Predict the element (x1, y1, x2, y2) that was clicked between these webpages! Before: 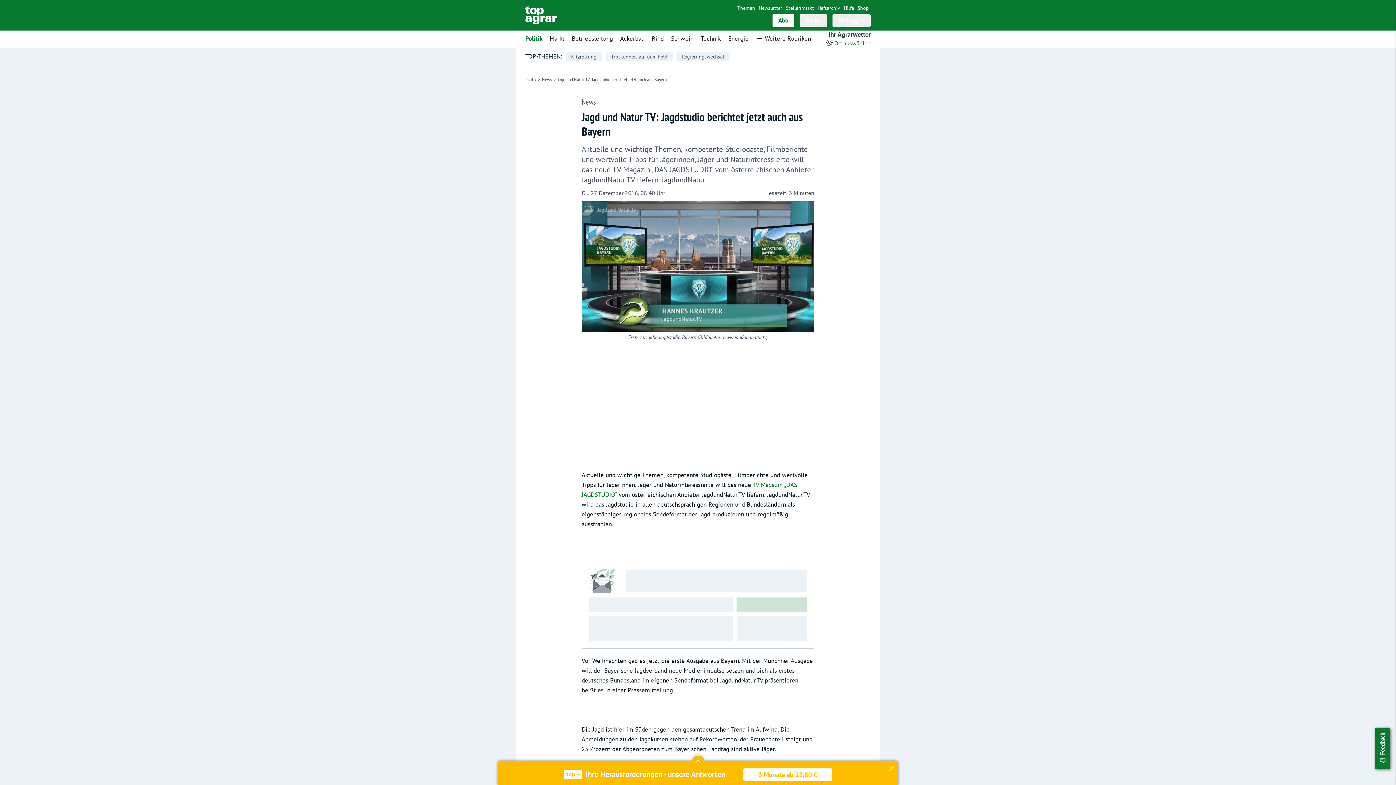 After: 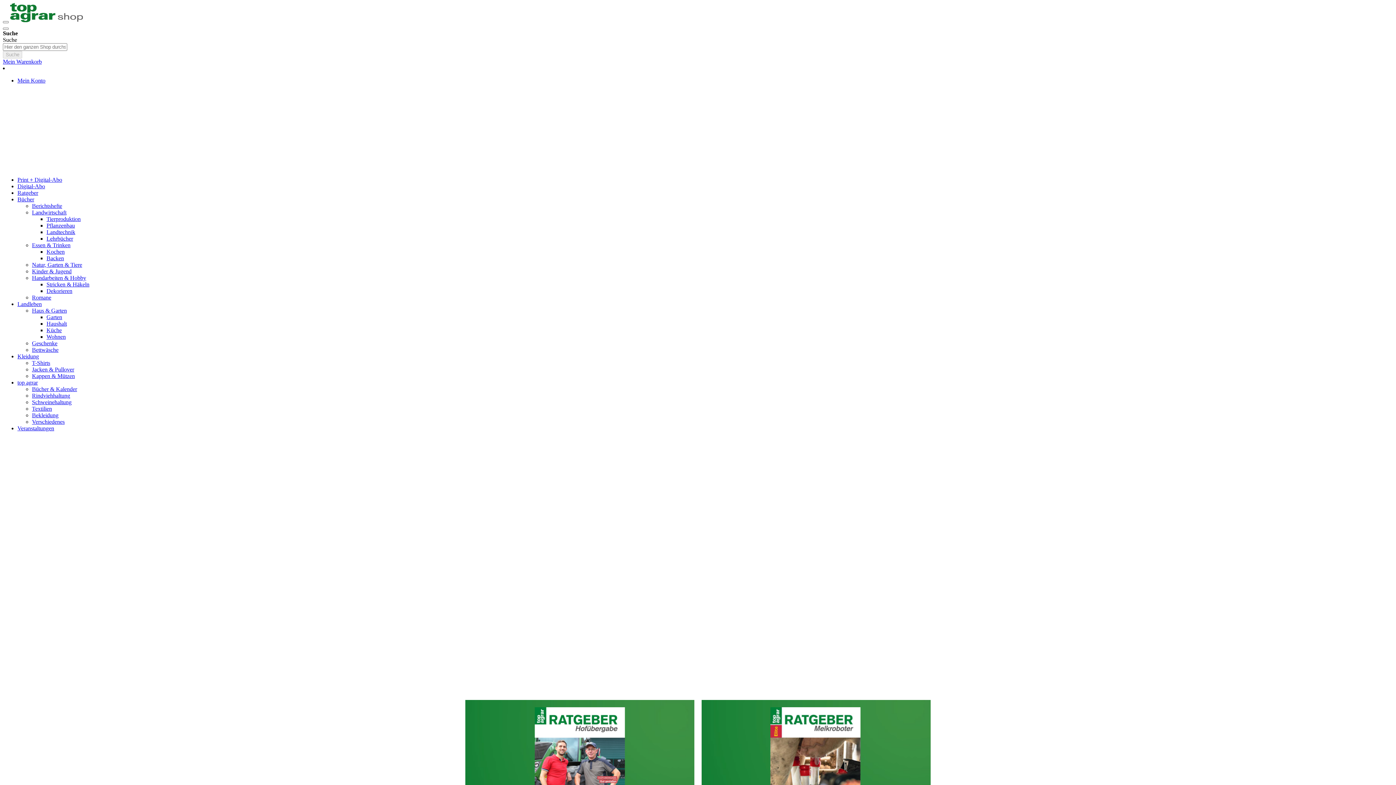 Action: bbox: (856, 3, 870, 12) label: Shop